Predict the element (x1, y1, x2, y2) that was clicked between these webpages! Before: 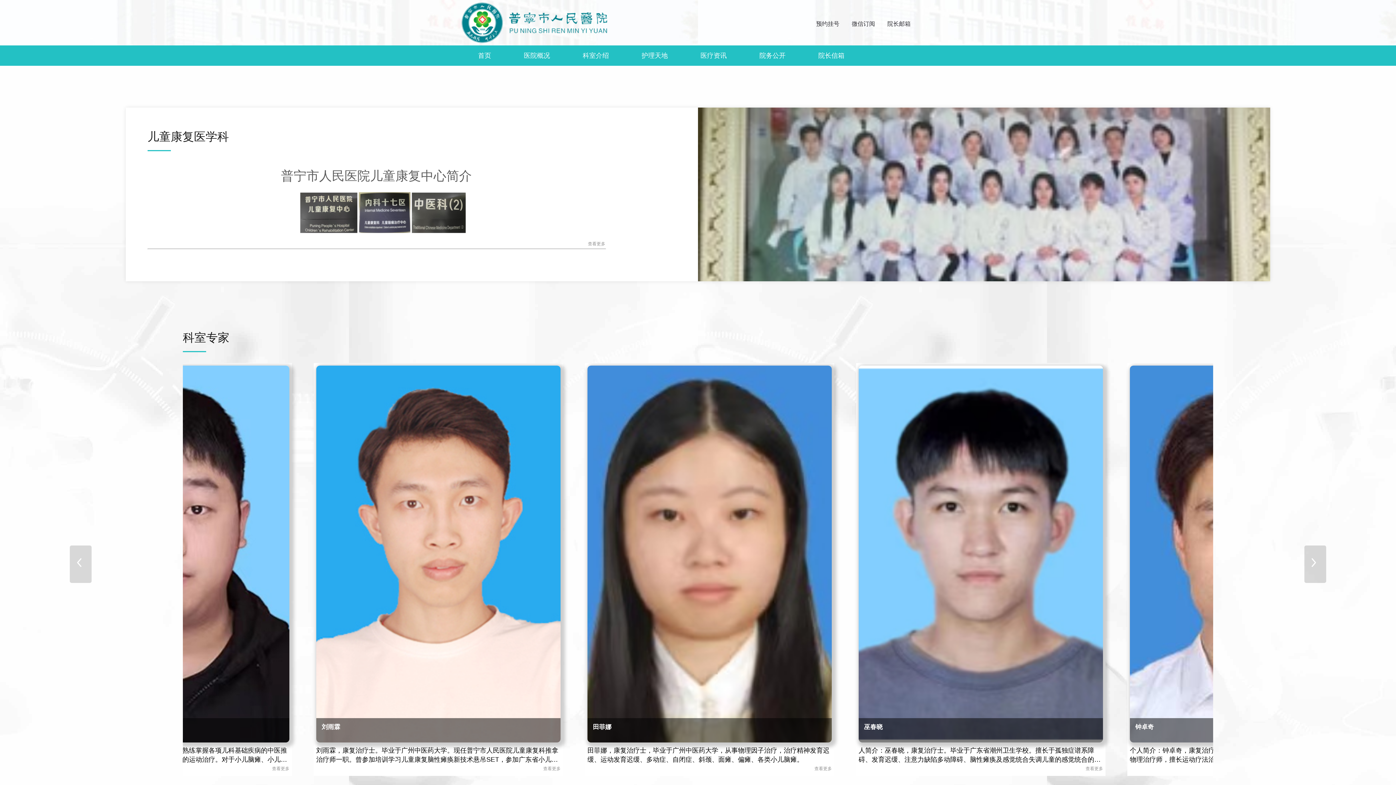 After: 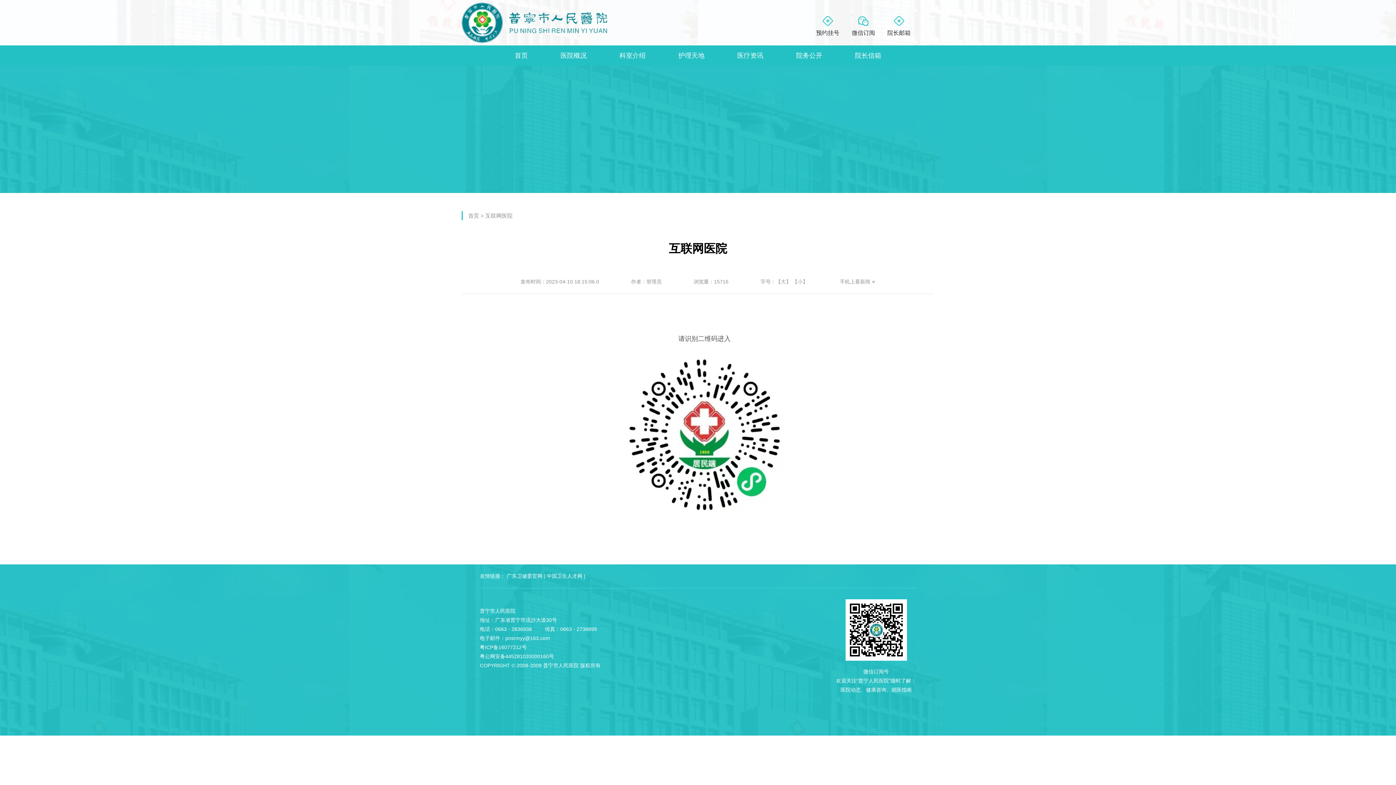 Action: bbox: (852, 6, 875, 28) label: 微信订阅